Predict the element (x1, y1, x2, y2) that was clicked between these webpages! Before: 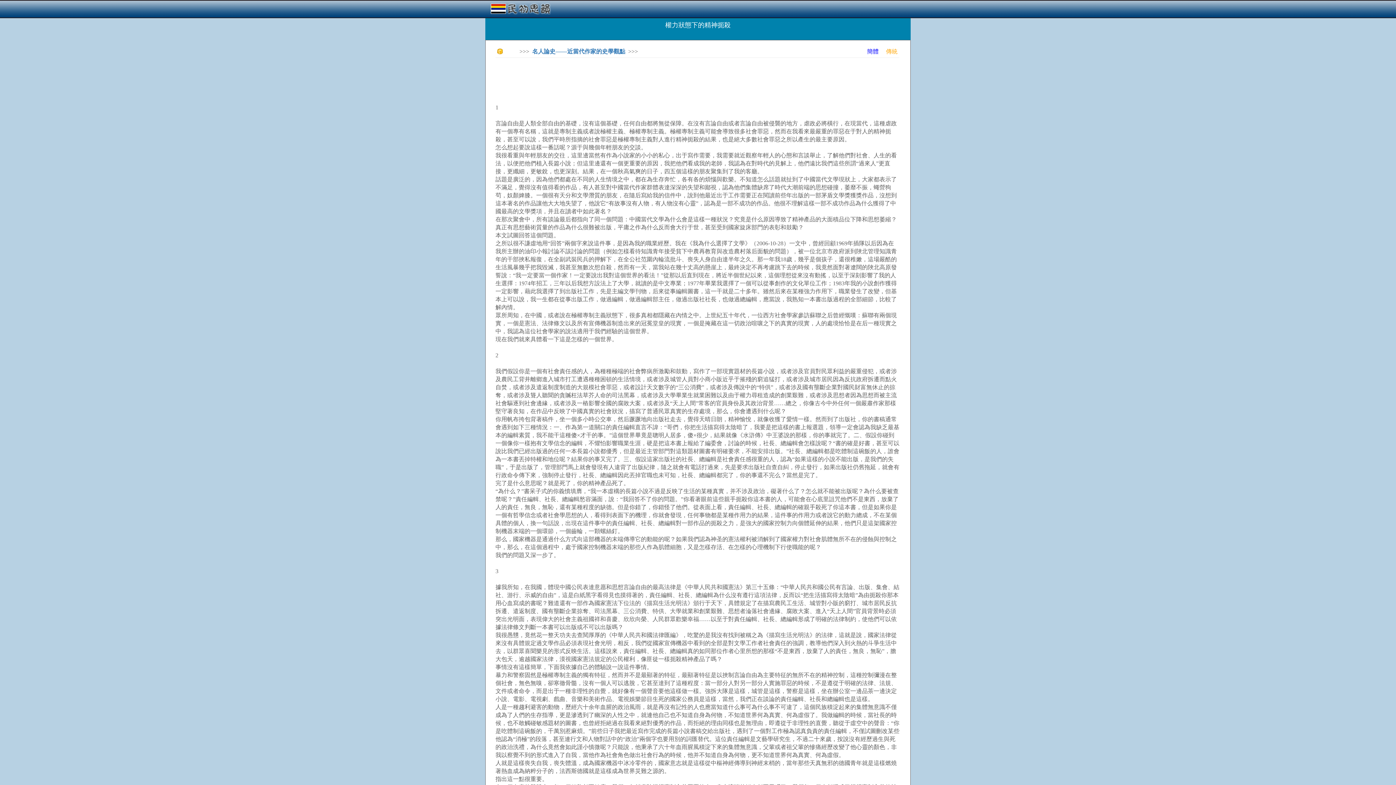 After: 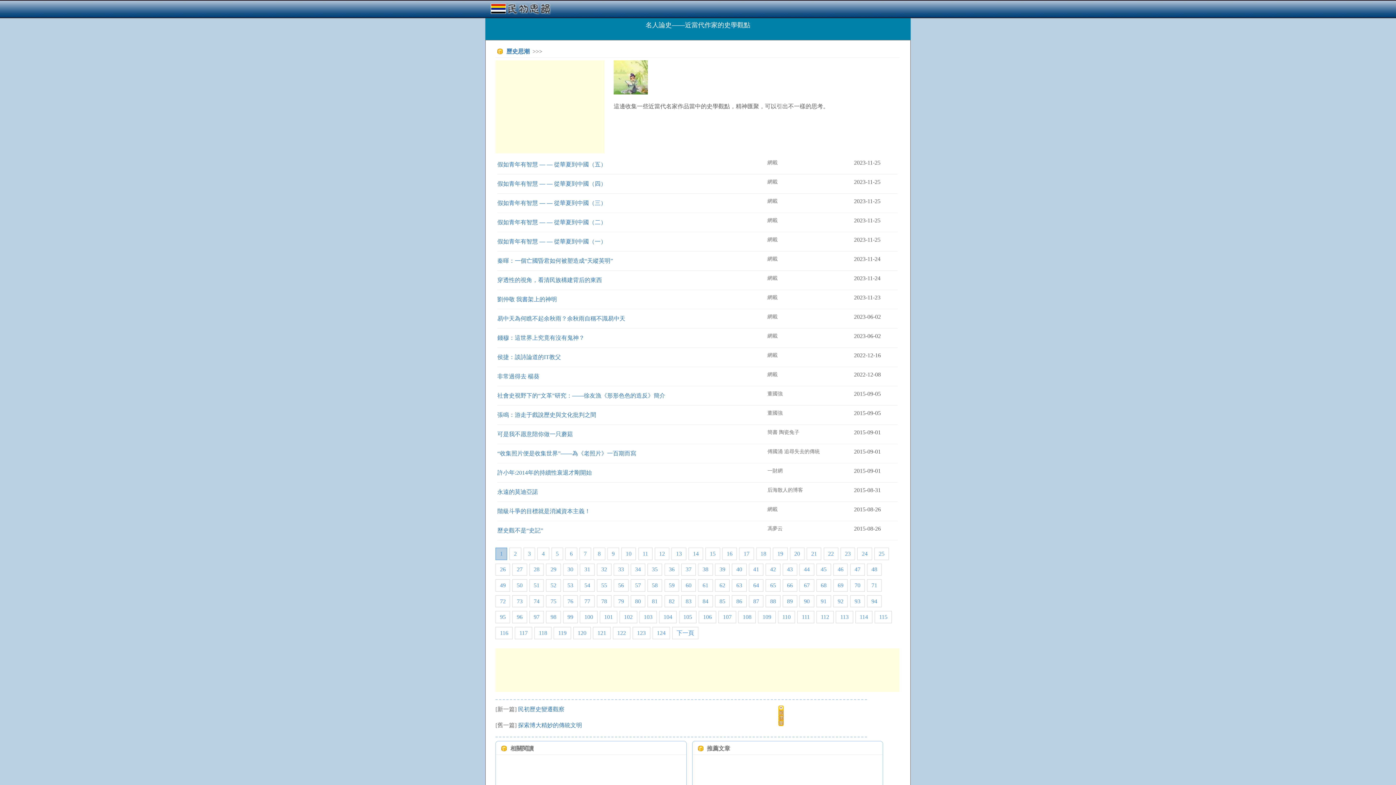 Action: bbox: (532, 48, 625, 54) label: 名人論史——近當代作家的史學觀點